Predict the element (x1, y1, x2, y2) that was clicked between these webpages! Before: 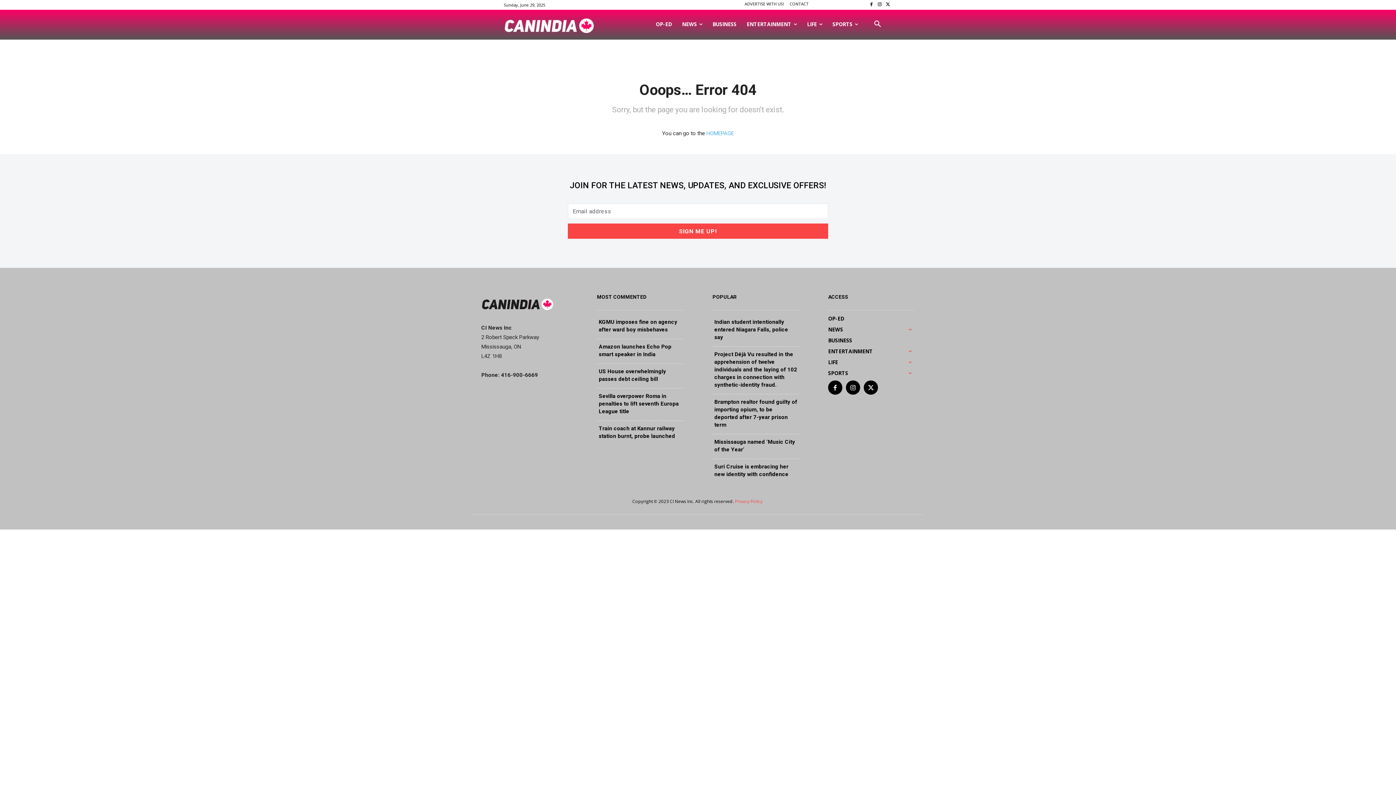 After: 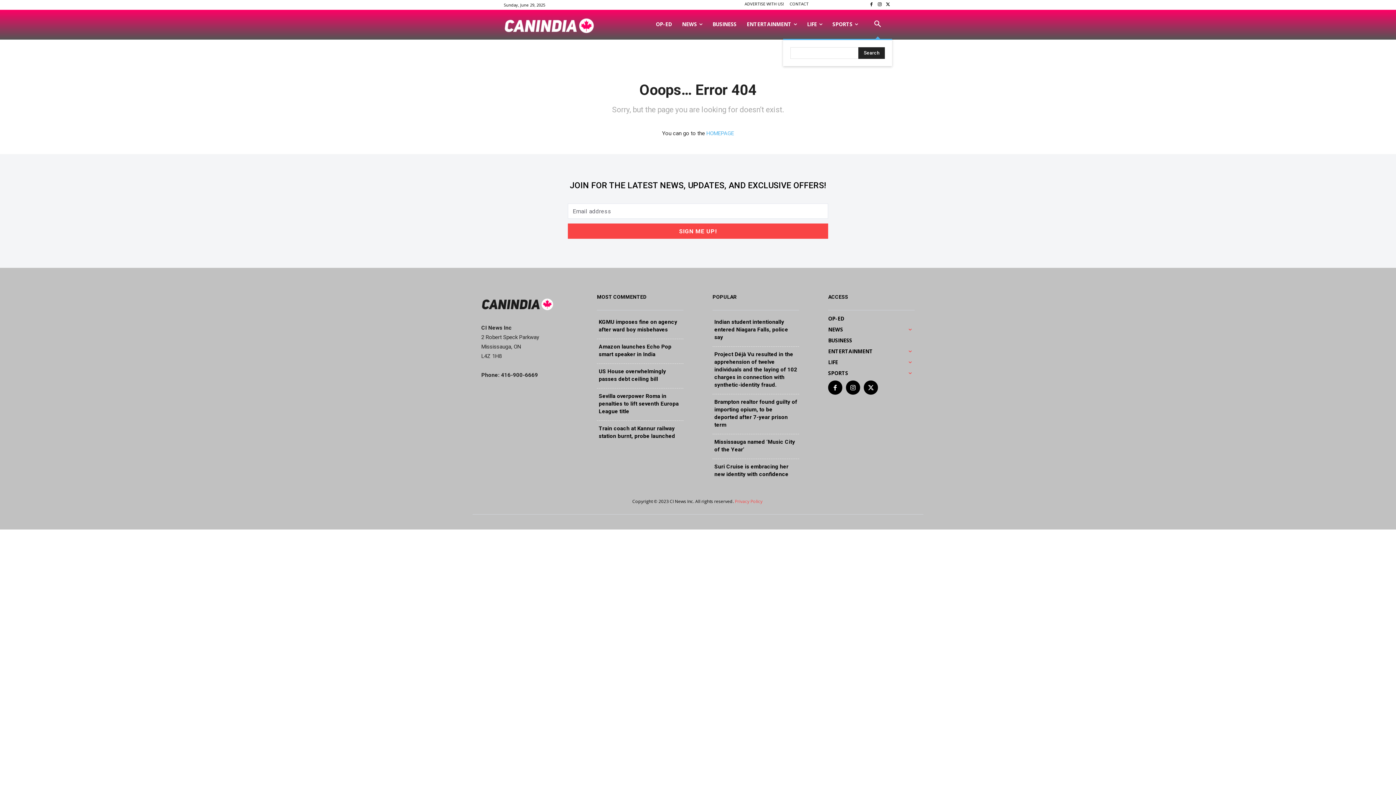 Action: label: Search bbox: (863, 9, 892, 38)